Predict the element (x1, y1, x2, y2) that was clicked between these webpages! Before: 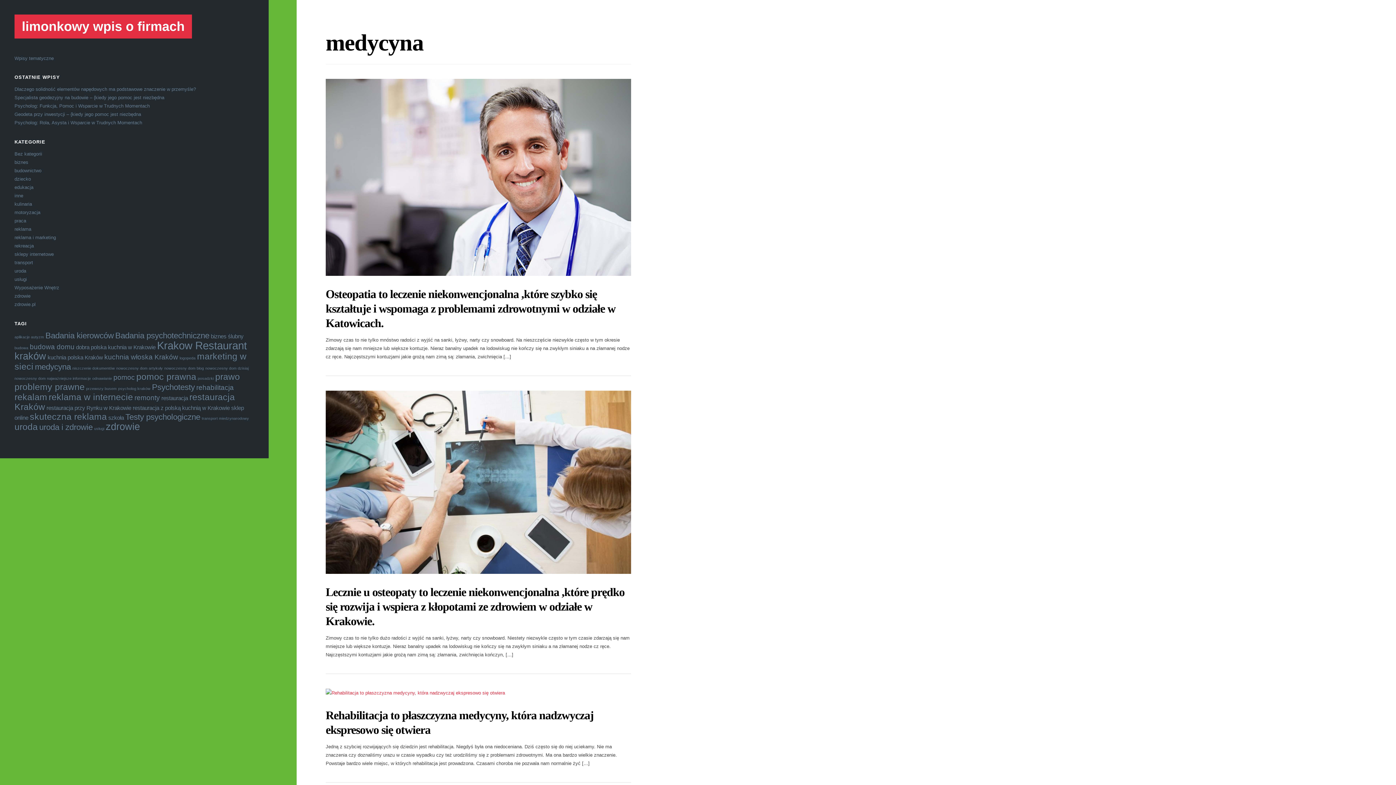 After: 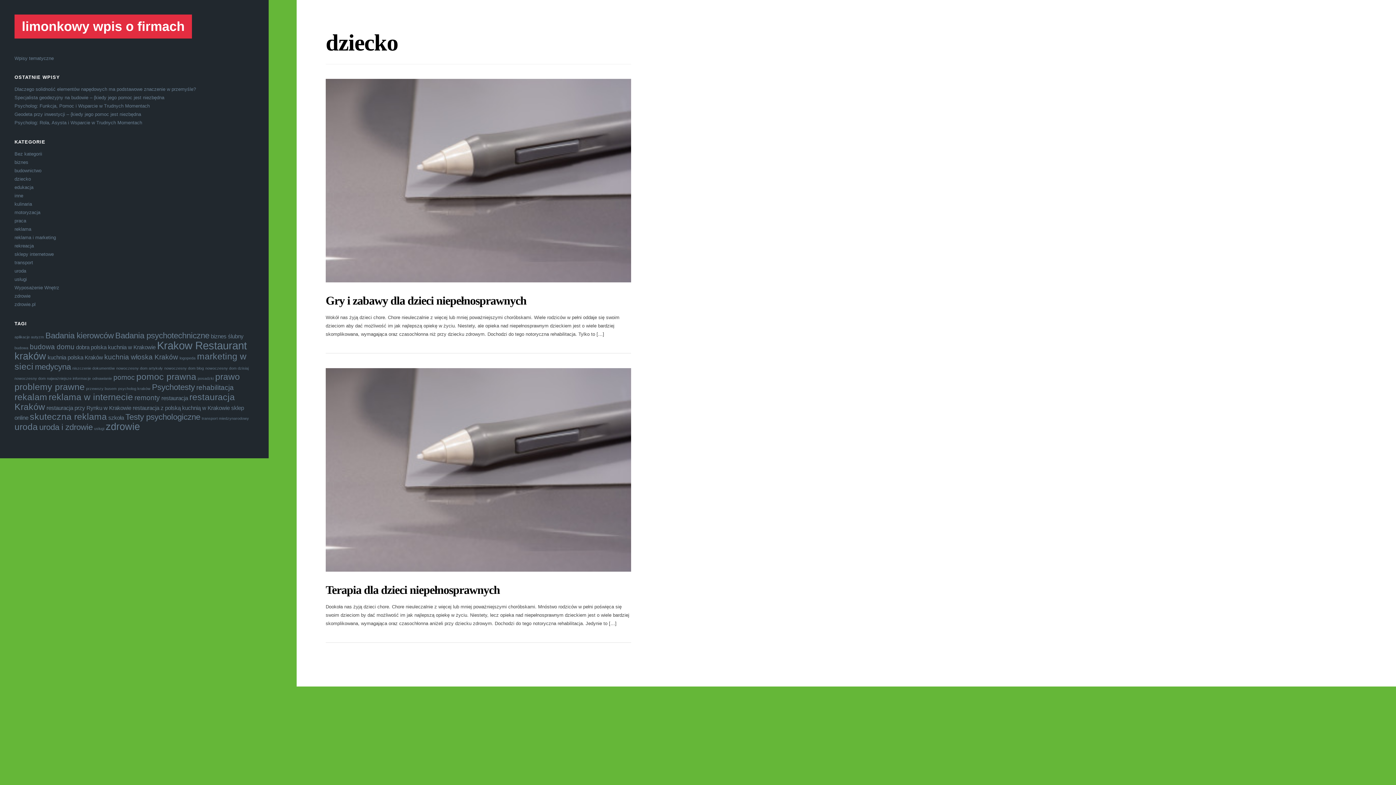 Action: bbox: (14, 176, 30, 181) label: dziecko